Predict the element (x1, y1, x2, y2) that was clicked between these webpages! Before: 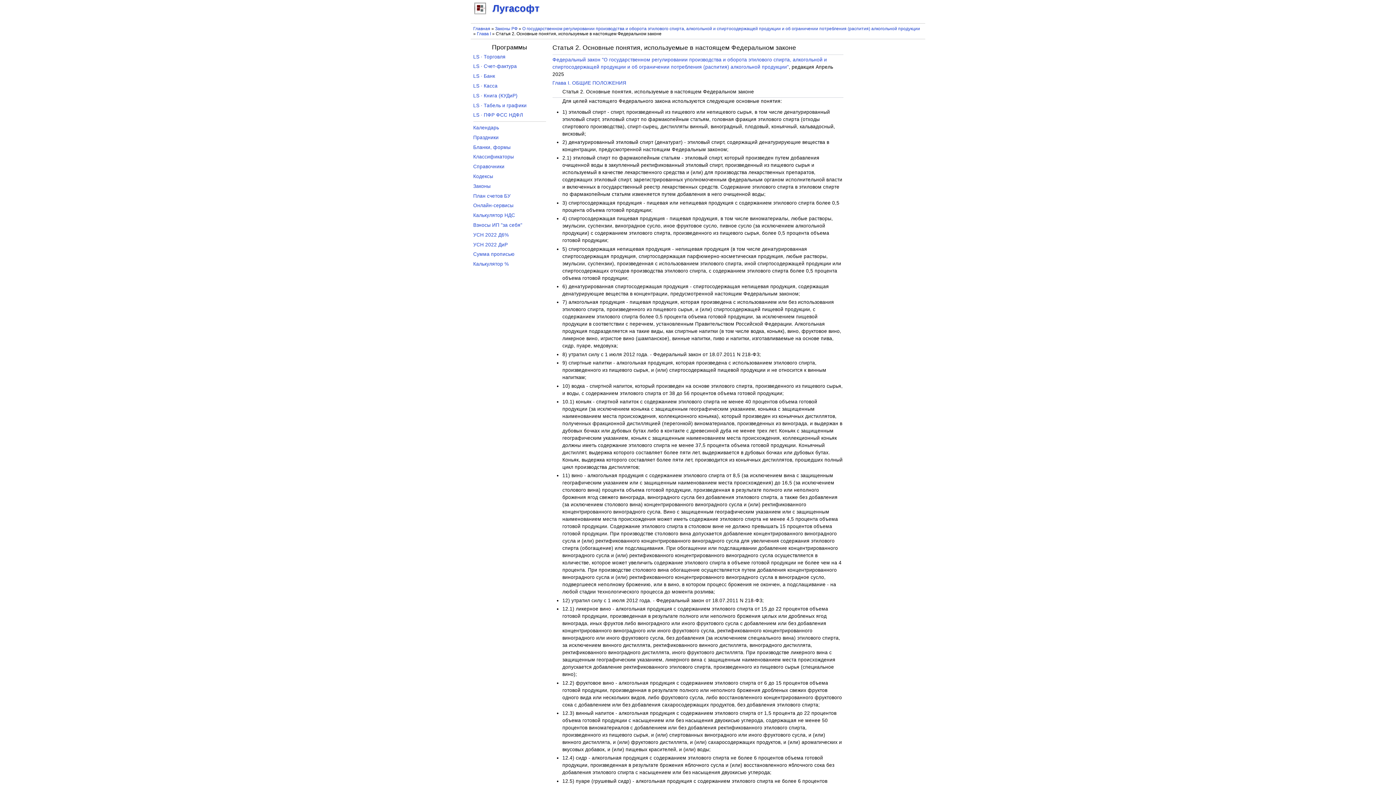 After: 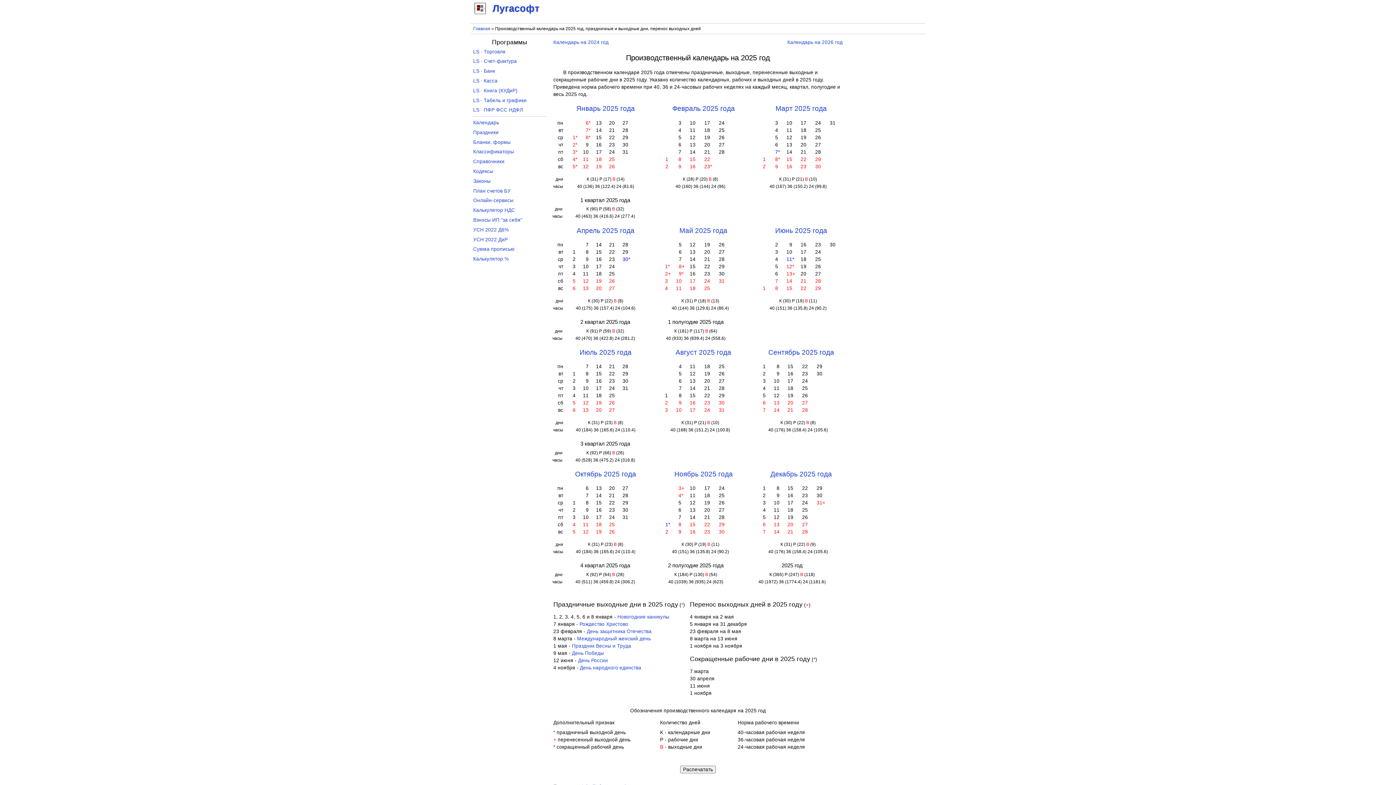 Action: label: Календарь bbox: (473, 125, 499, 130)